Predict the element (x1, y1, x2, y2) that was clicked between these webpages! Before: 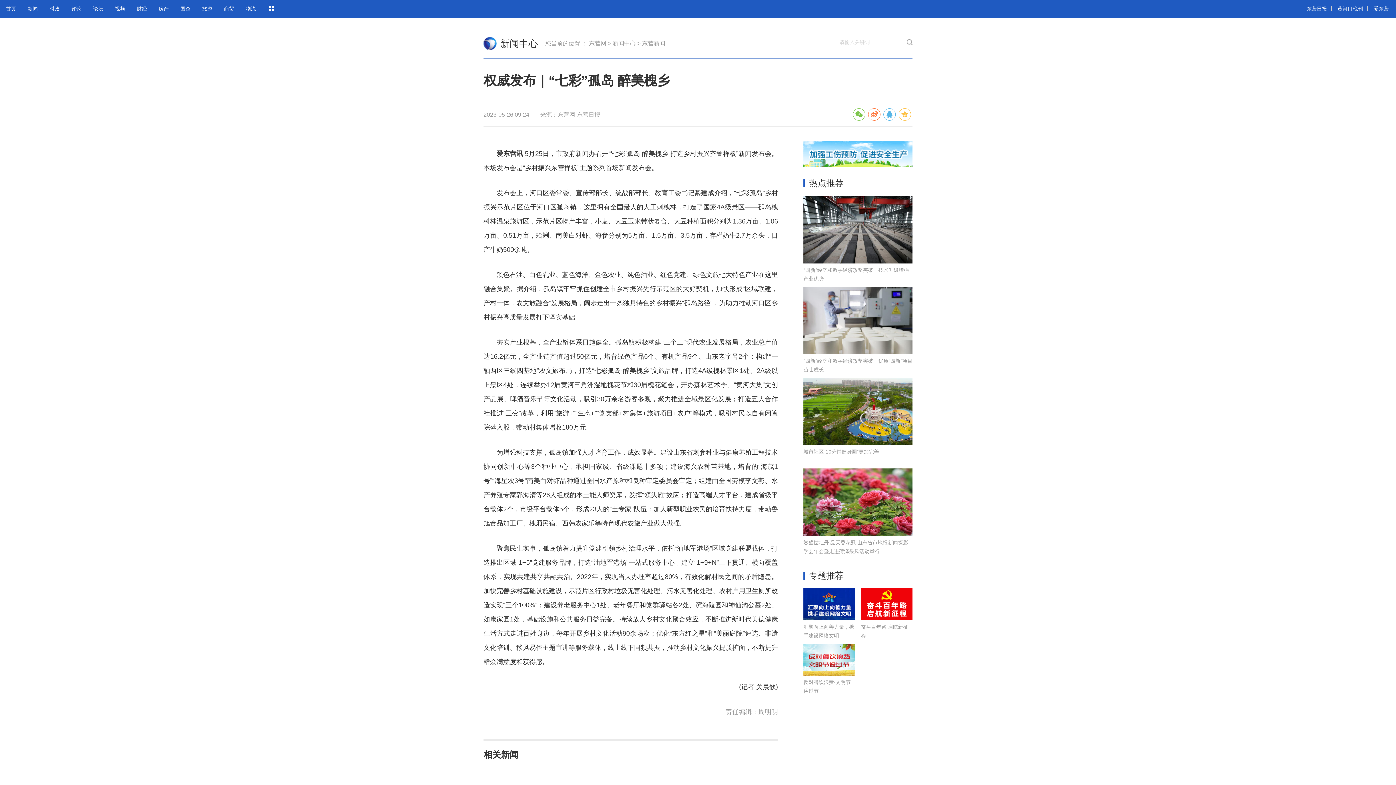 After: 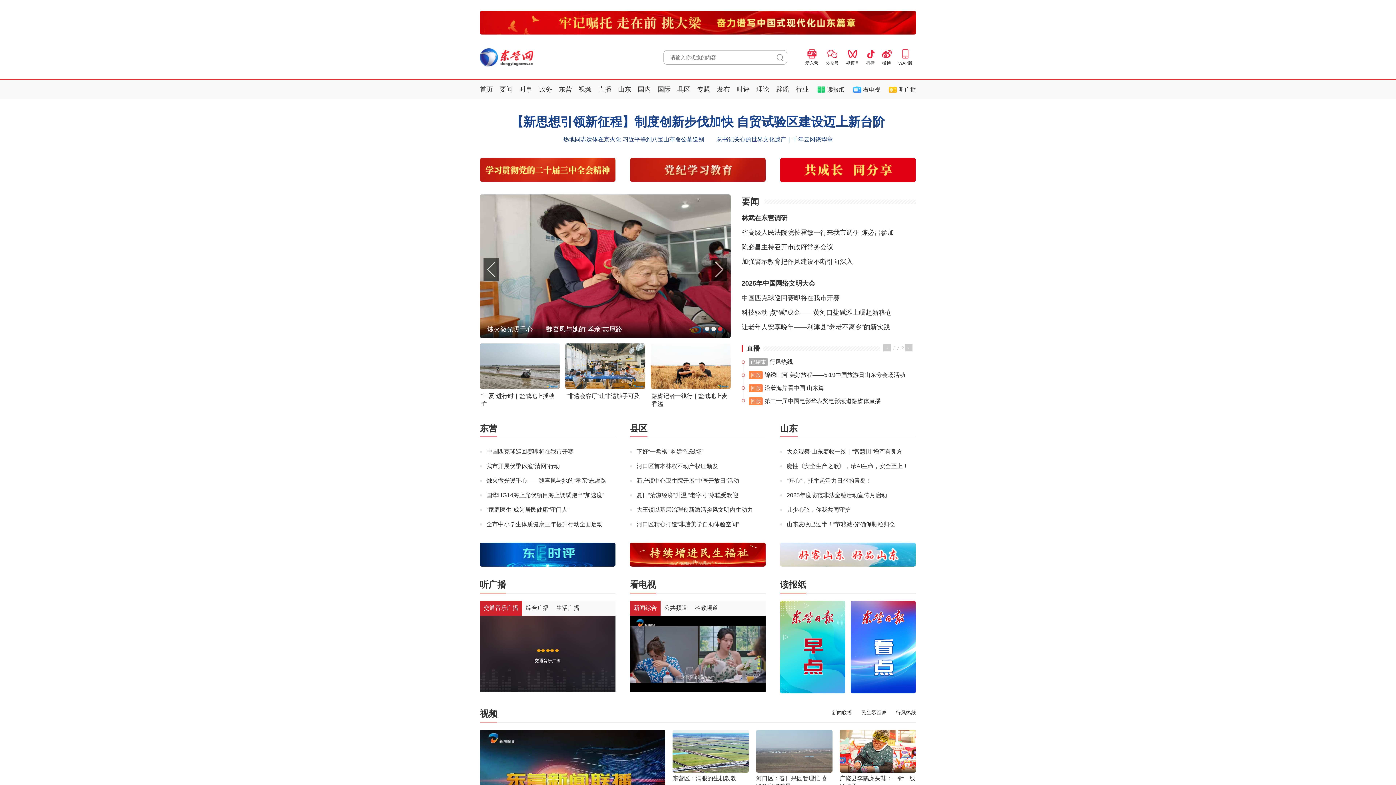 Action: label: 东营网 bbox: (589, 40, 606, 46)